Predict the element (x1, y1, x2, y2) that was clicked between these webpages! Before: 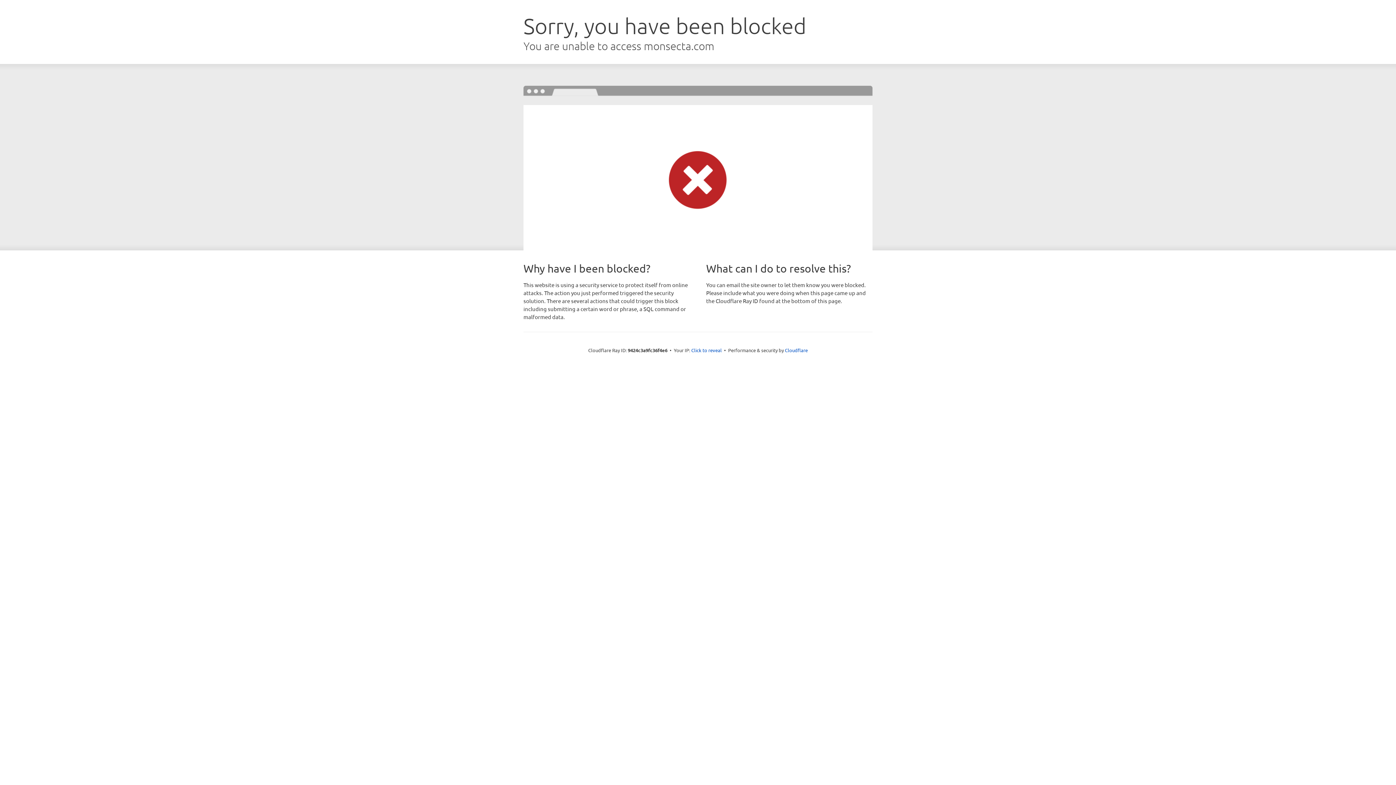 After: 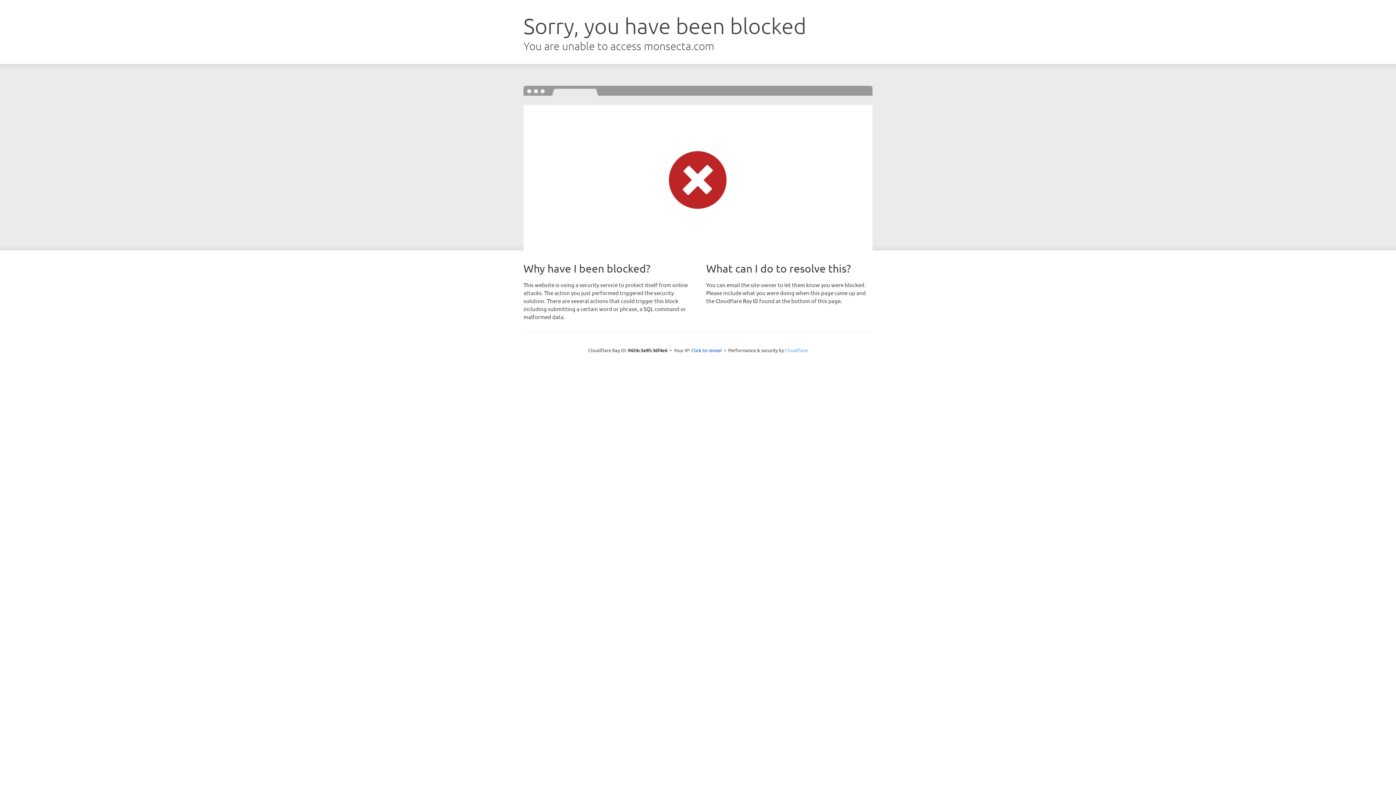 Action: label: Cloudflare bbox: (785, 347, 808, 353)